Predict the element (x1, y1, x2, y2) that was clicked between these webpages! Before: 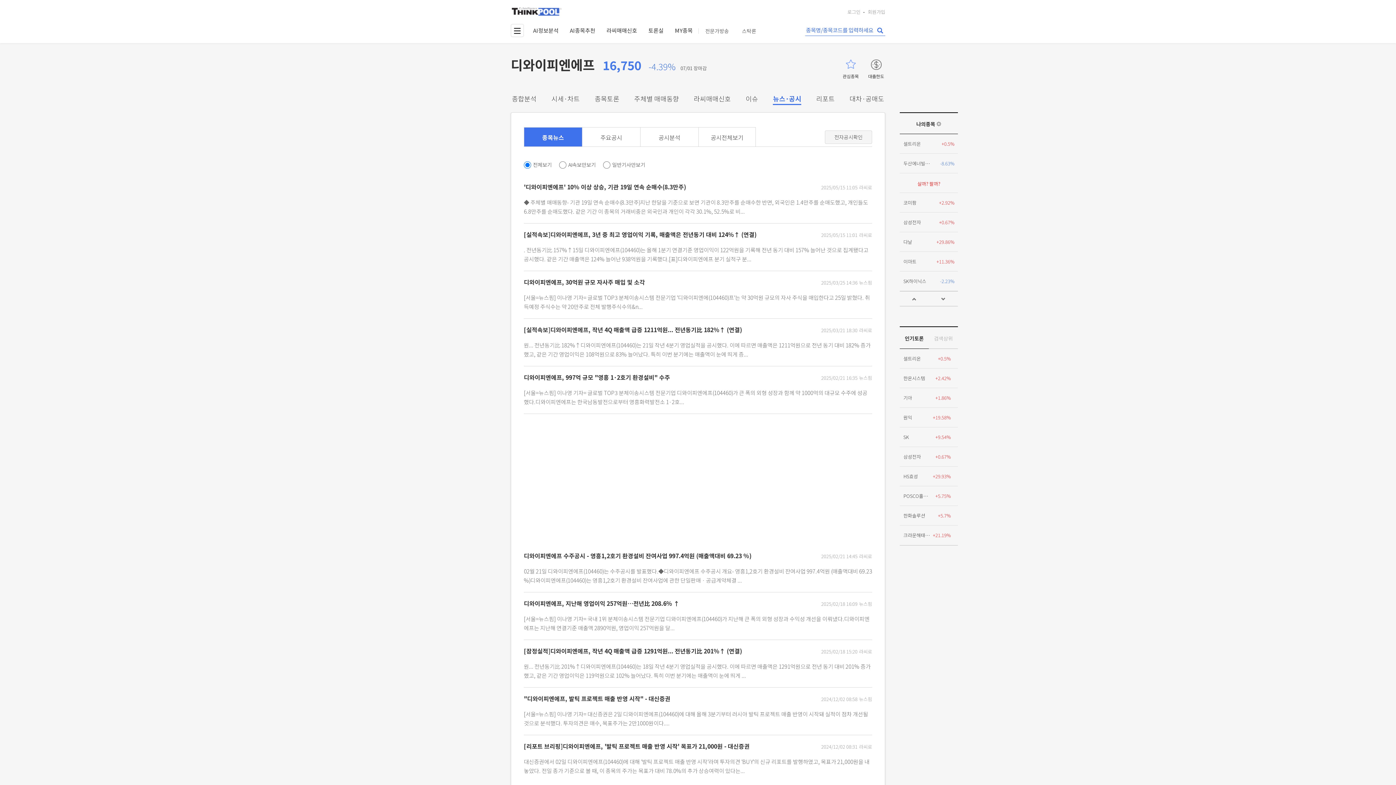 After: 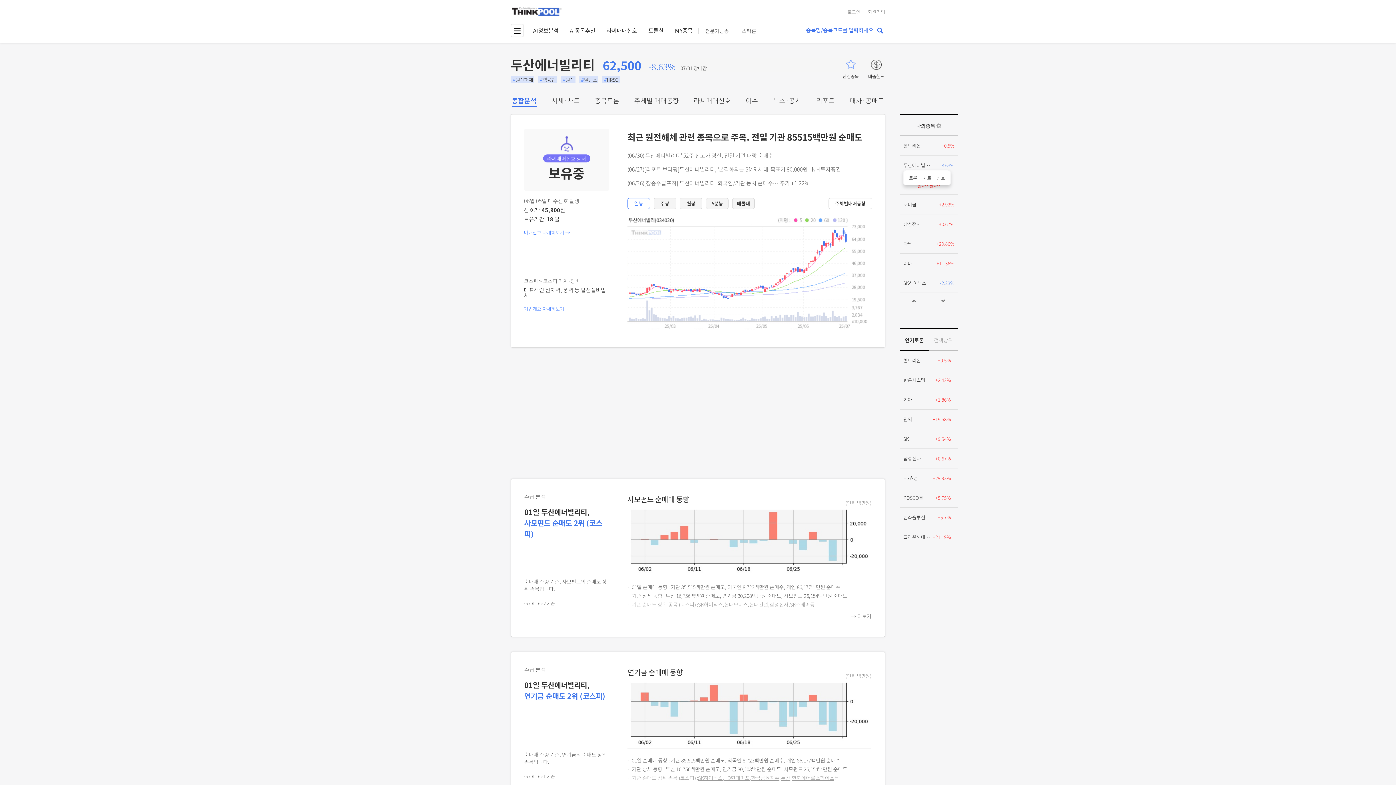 Action: bbox: (900, 153, 958, 173) label: 두산에너빌리티
-8.63%